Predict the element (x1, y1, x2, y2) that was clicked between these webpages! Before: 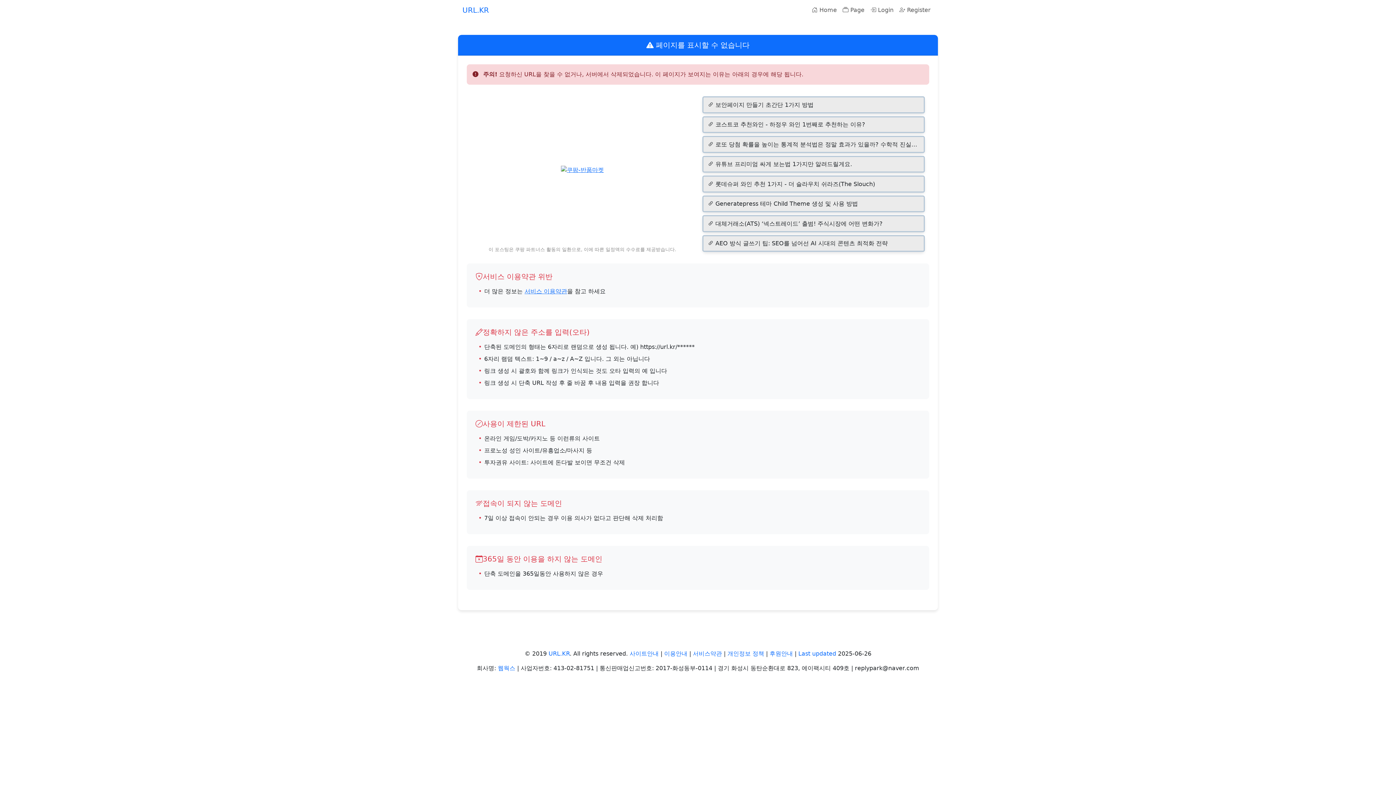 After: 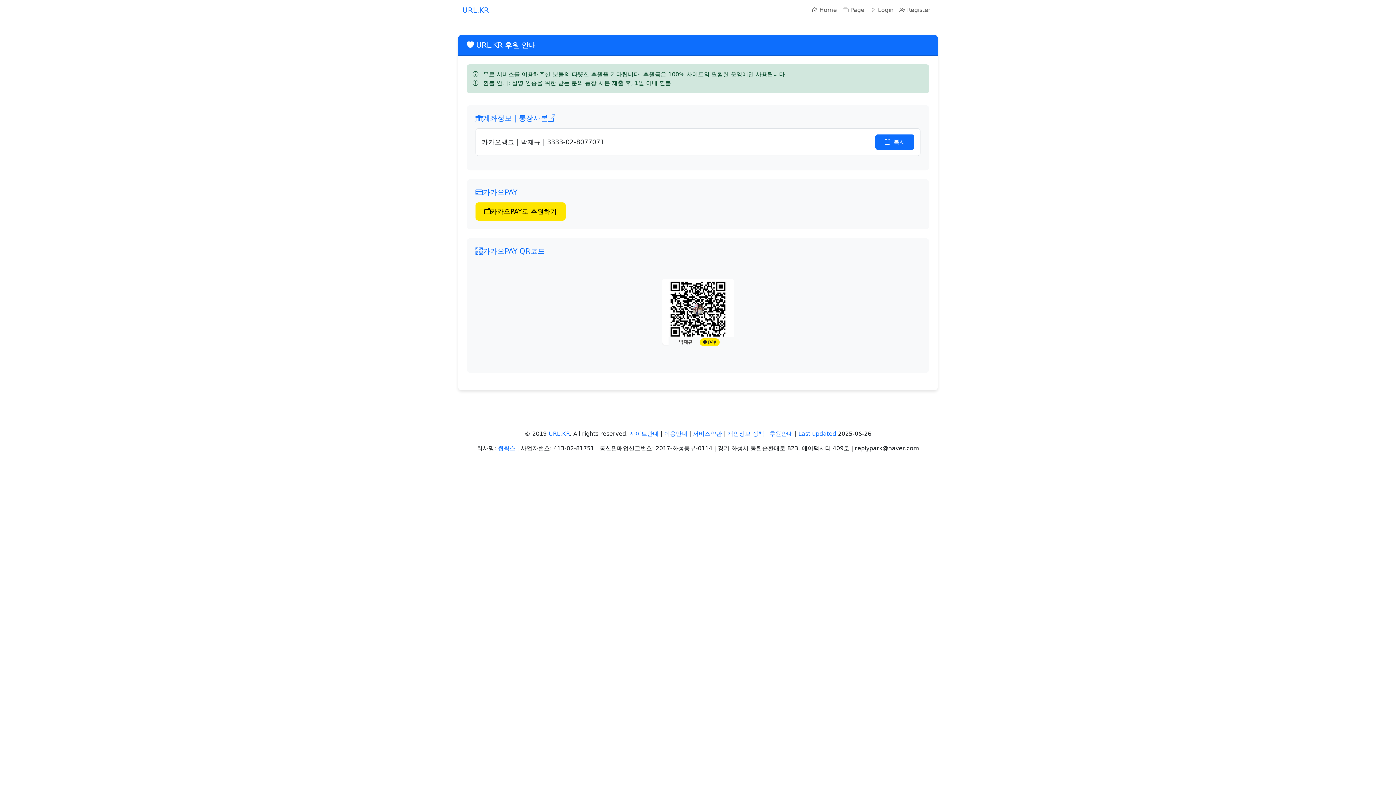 Action: label: 후원안내 bbox: (769, 650, 793, 657)